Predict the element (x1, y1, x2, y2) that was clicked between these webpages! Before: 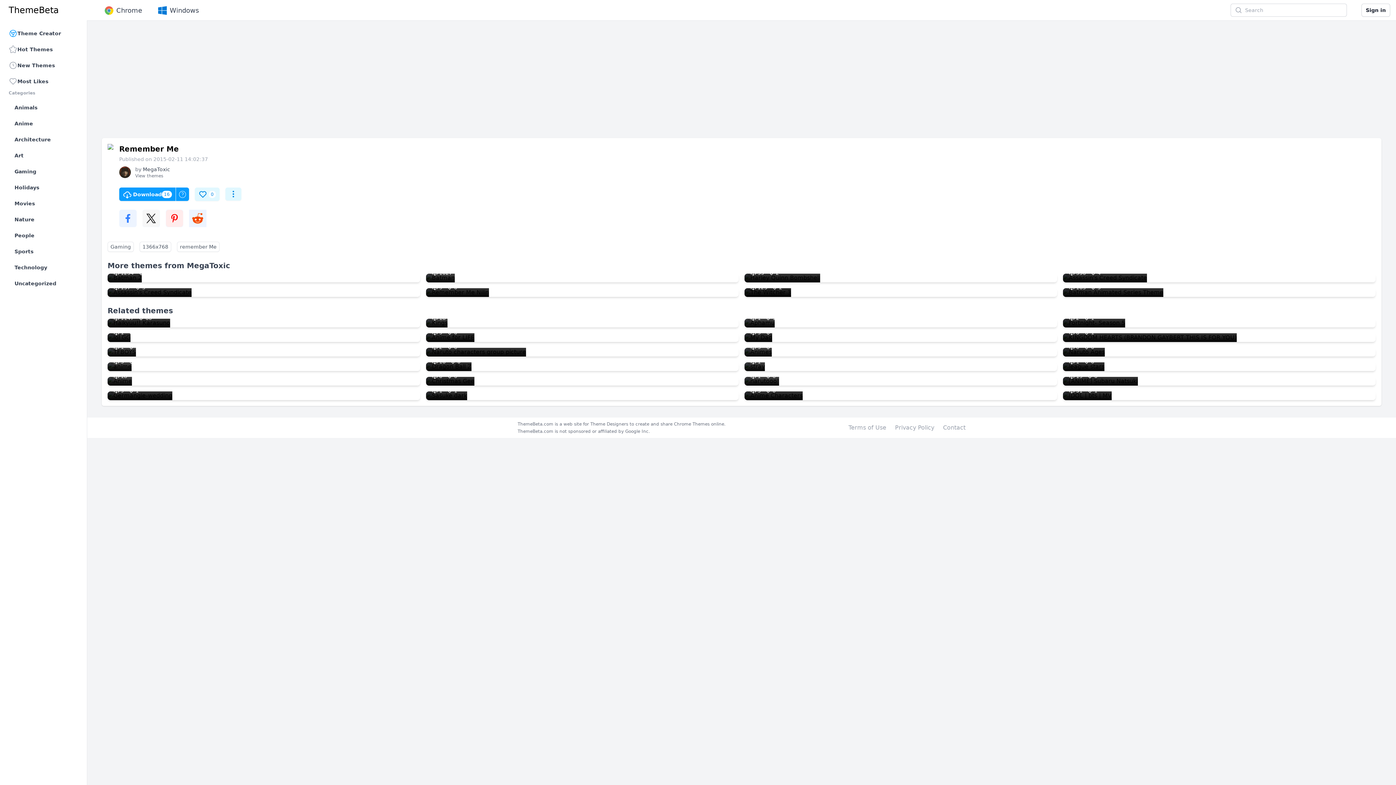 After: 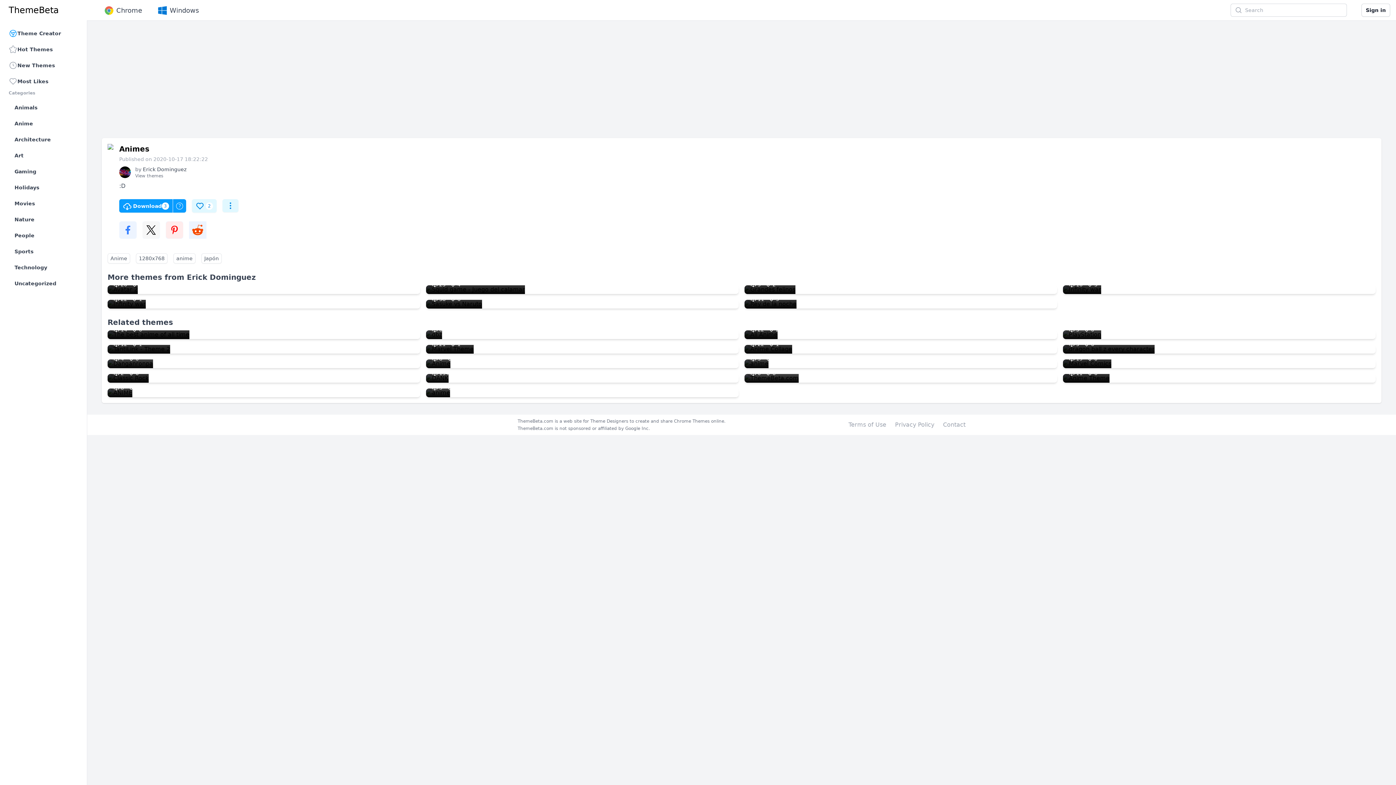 Action: label: Animes
3
2 bbox: (744, 348, 772, 356)